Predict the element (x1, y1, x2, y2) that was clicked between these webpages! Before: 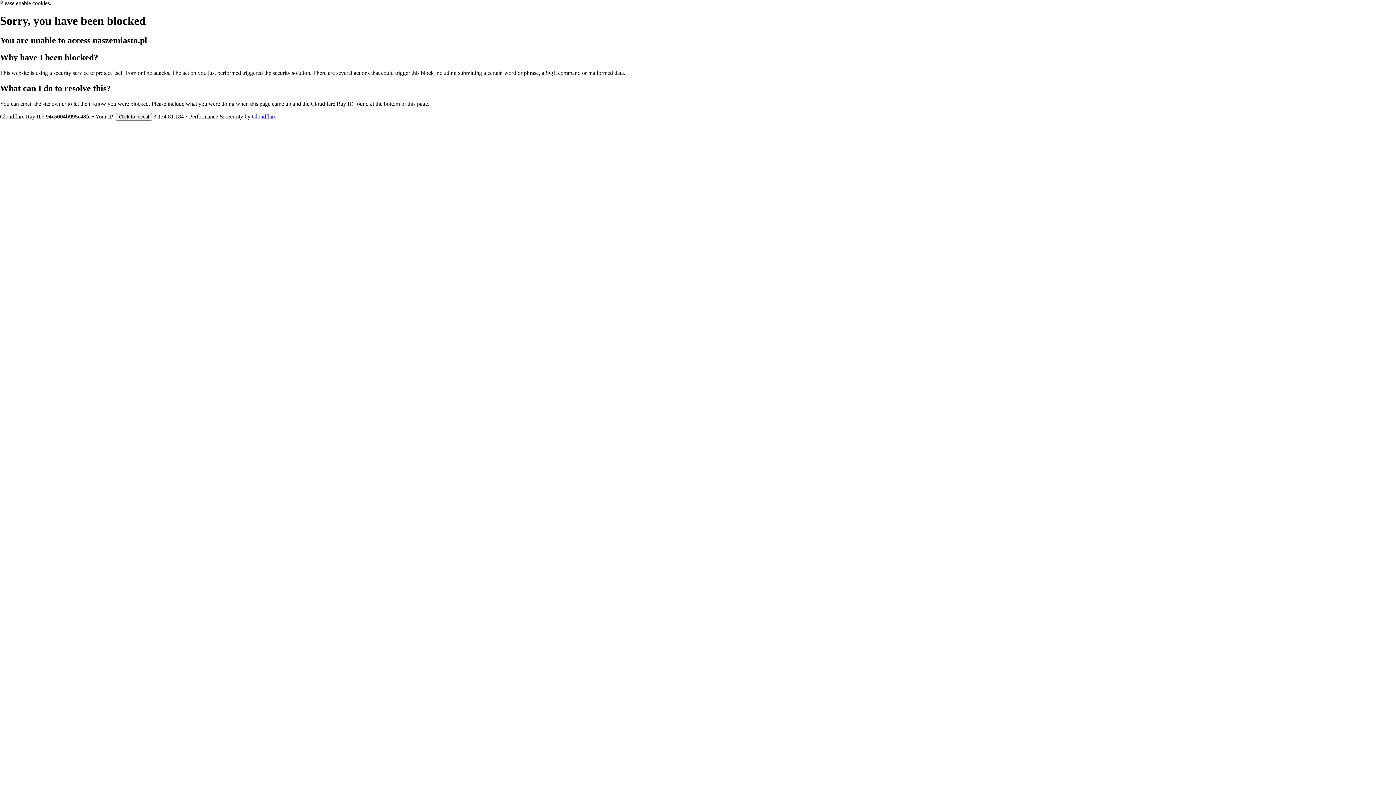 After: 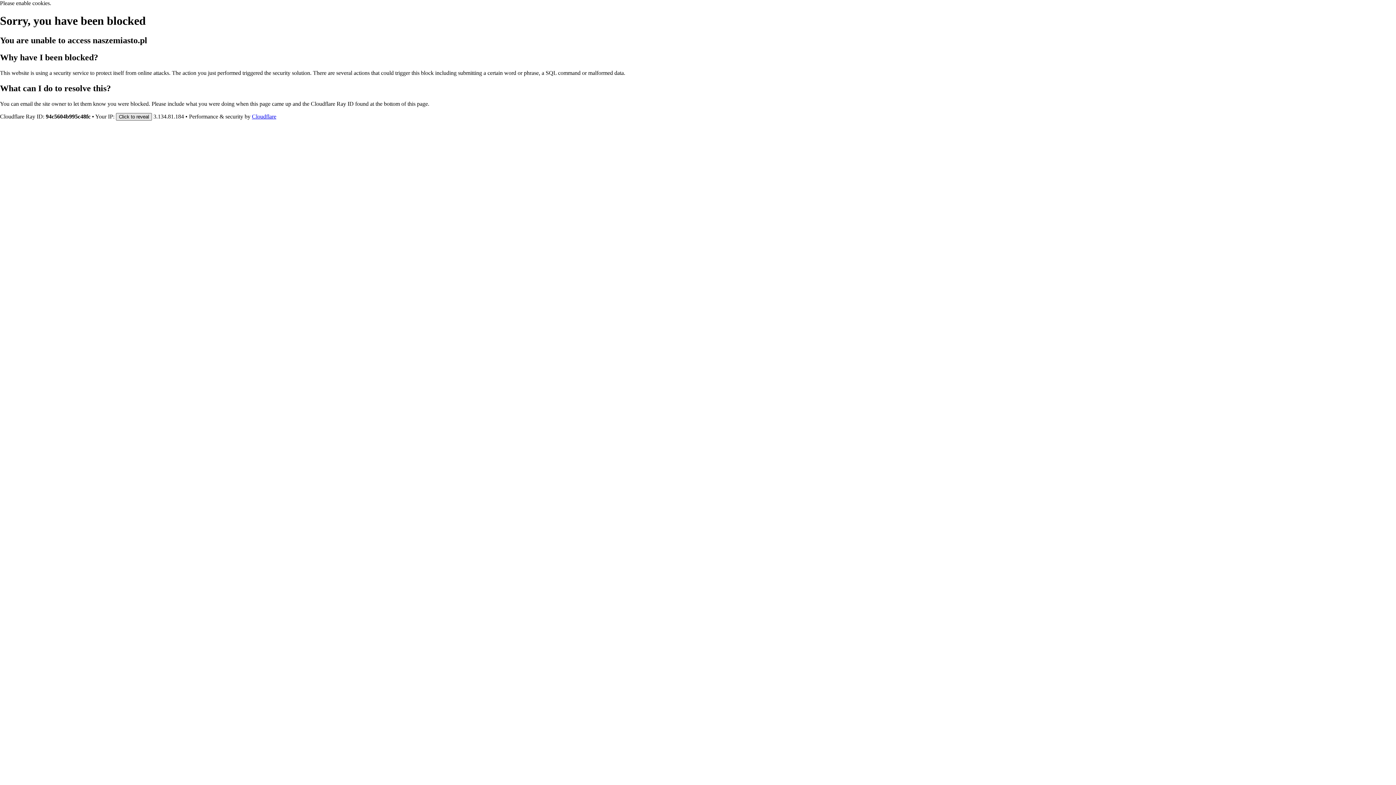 Action: label: Click to reveal bbox: (116, 112, 152, 120)